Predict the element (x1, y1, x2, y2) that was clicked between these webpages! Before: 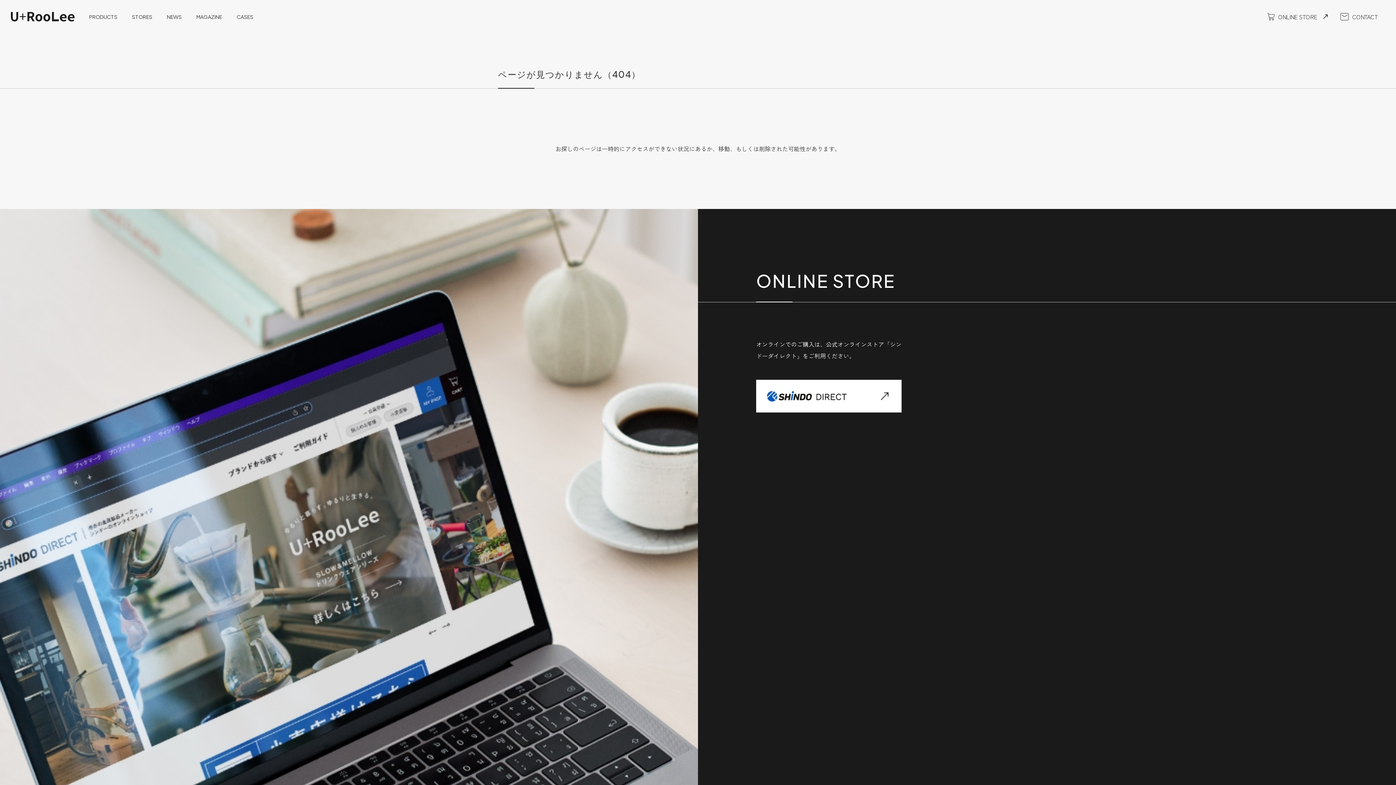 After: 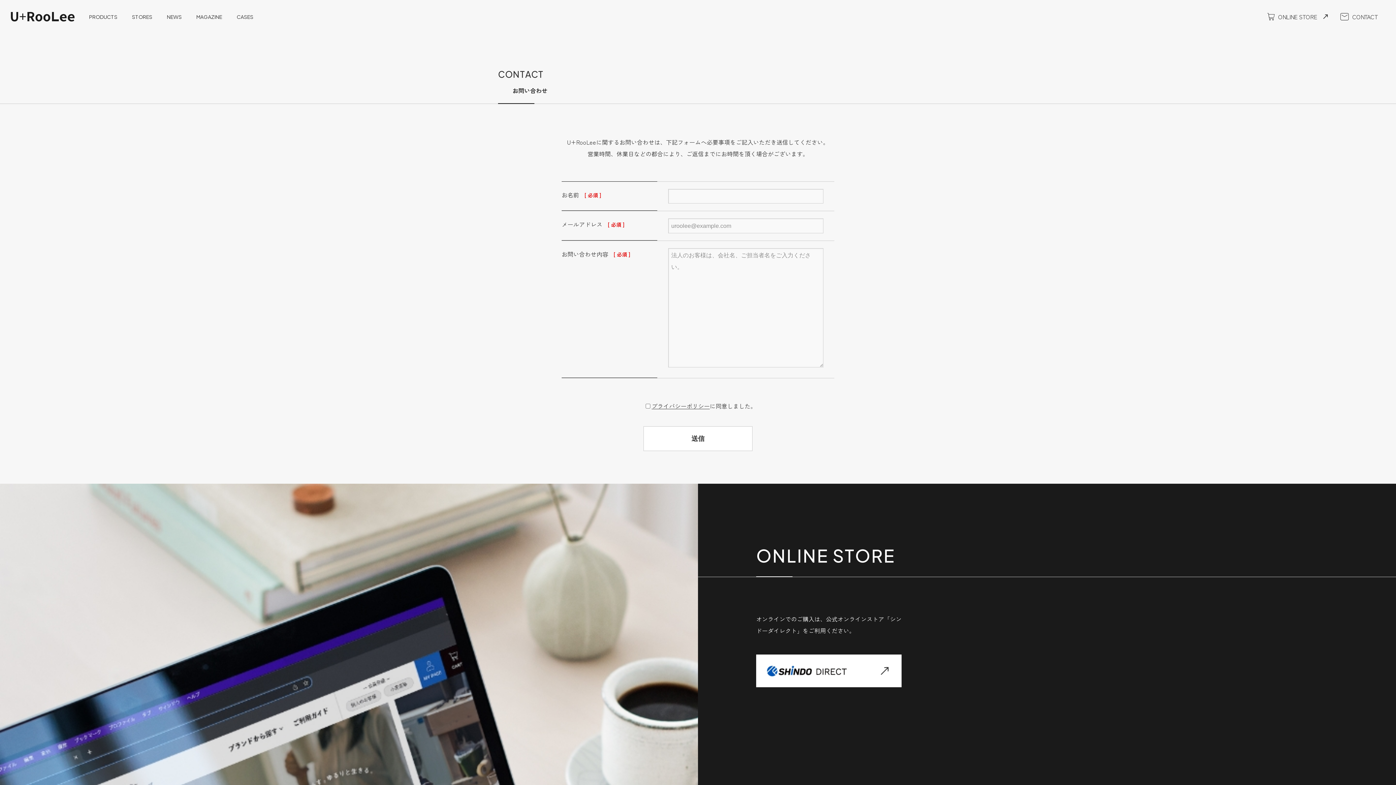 Action: label: CONTACT bbox: (1340, 12, 1378, 21)